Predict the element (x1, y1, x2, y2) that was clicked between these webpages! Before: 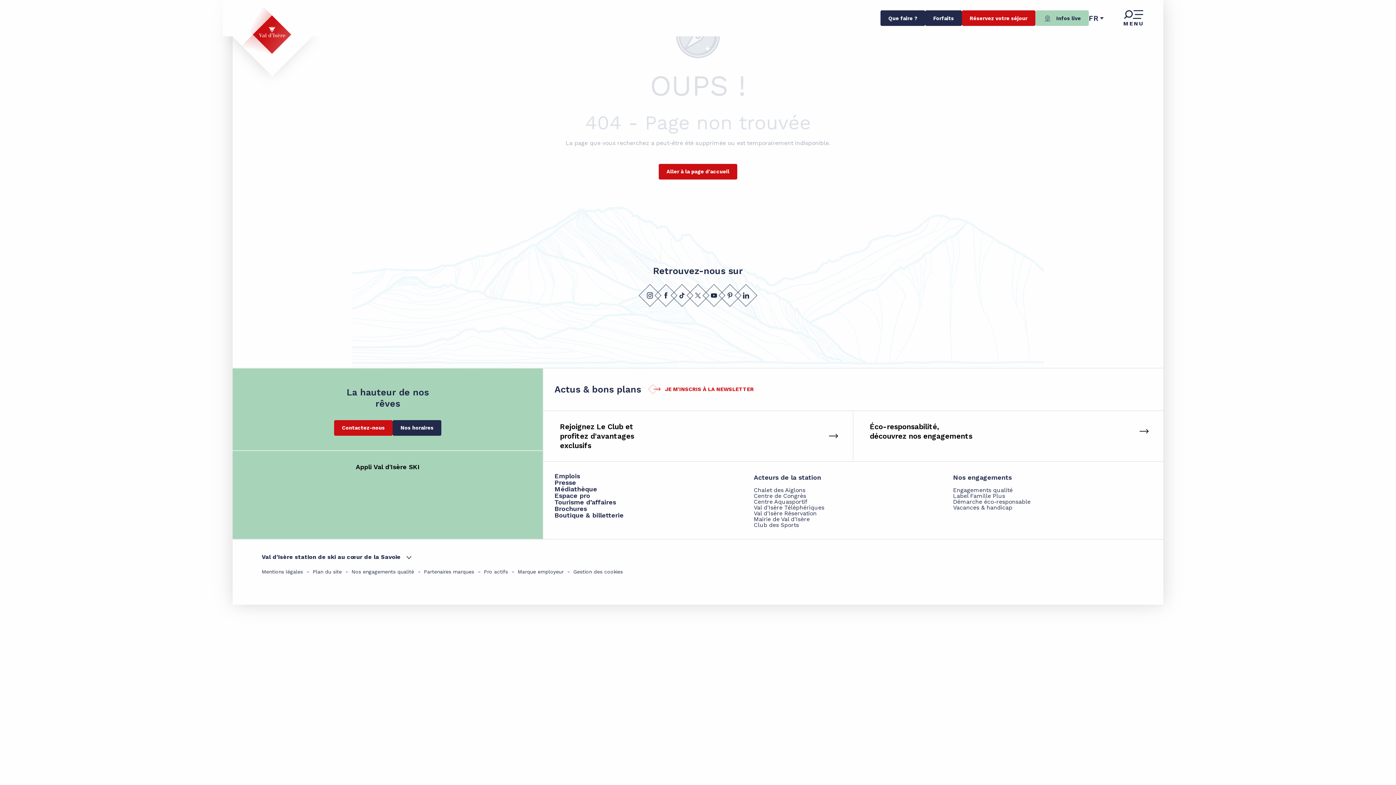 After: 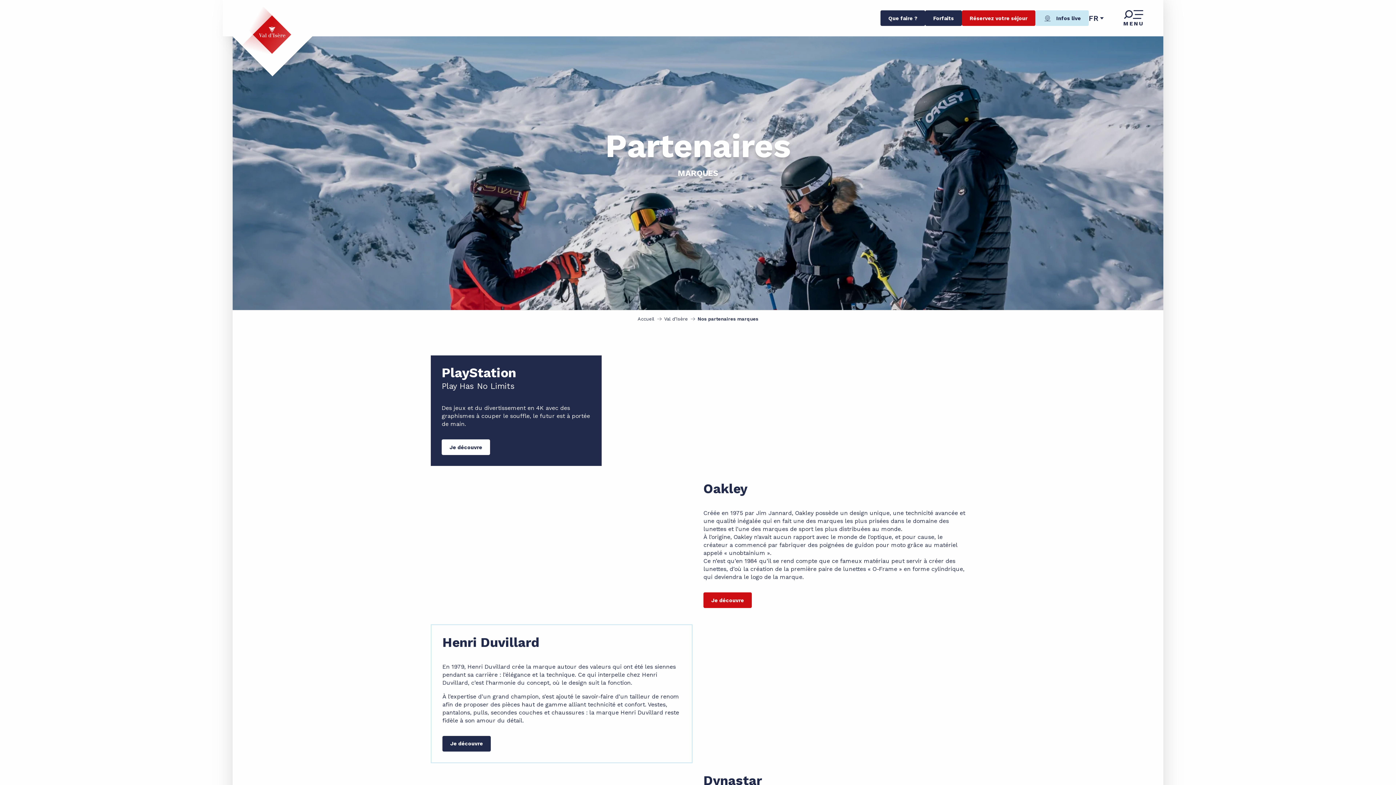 Action: bbox: (424, 569, 474, 574) label: Partenaires marques